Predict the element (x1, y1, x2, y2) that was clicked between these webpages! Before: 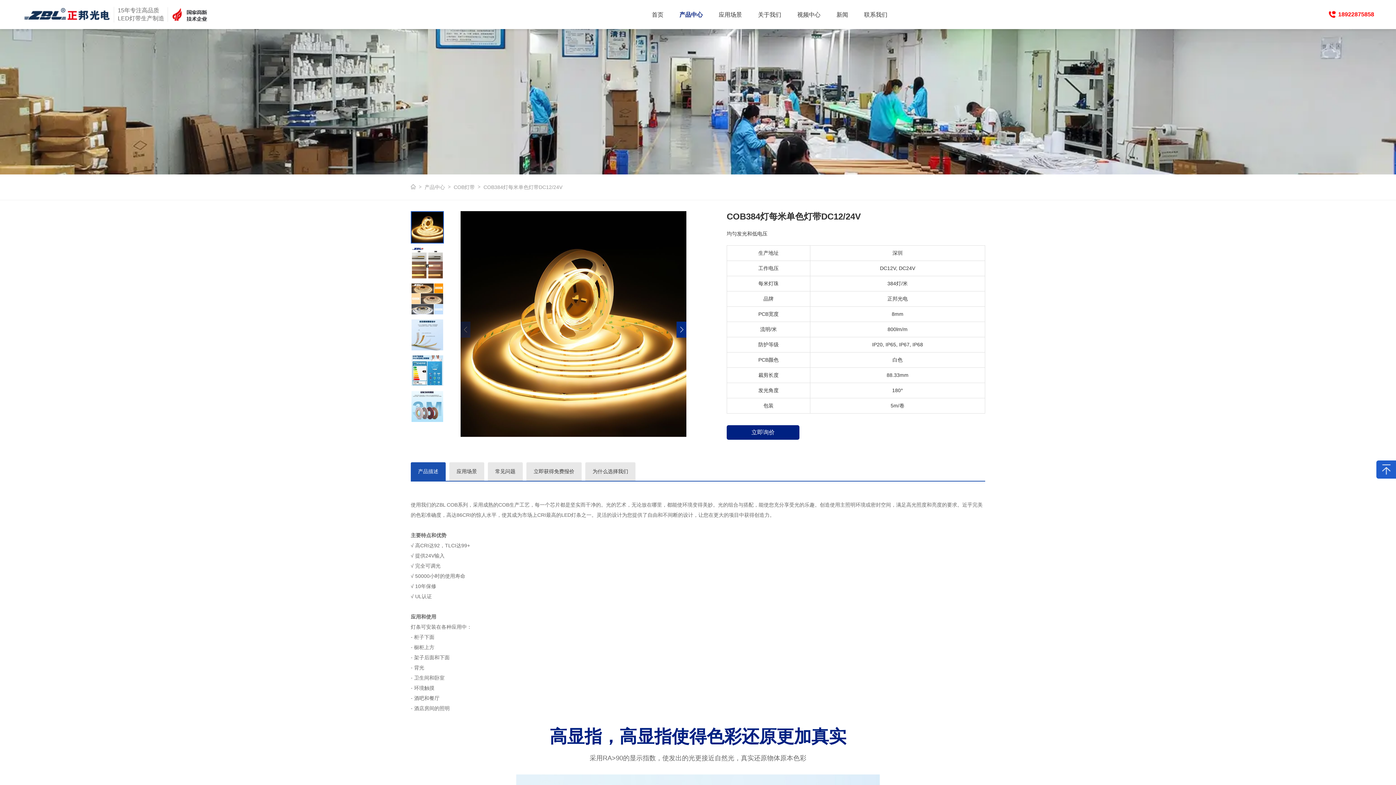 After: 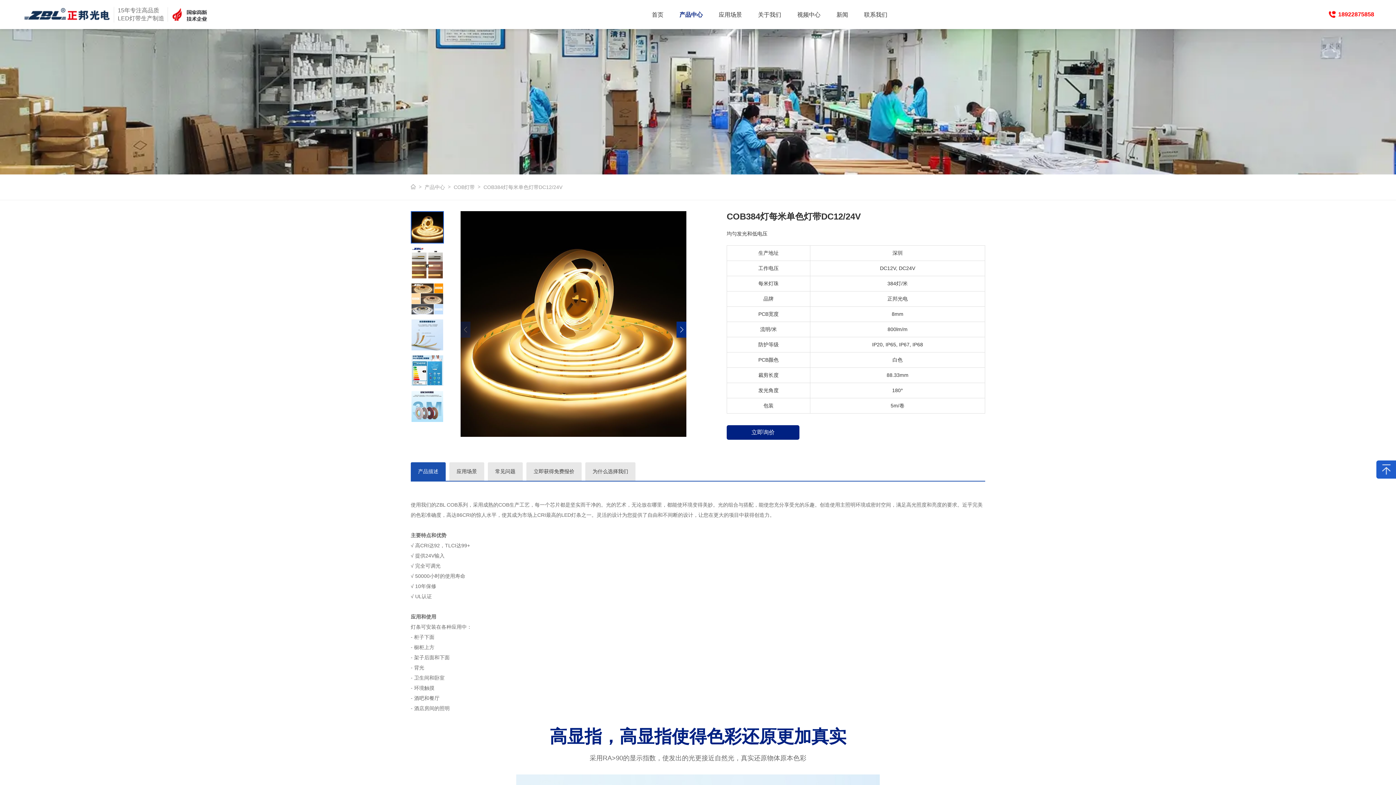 Action: bbox: (483, 174, 562, 200) label: COB384灯每米单色灯带DC12/24V